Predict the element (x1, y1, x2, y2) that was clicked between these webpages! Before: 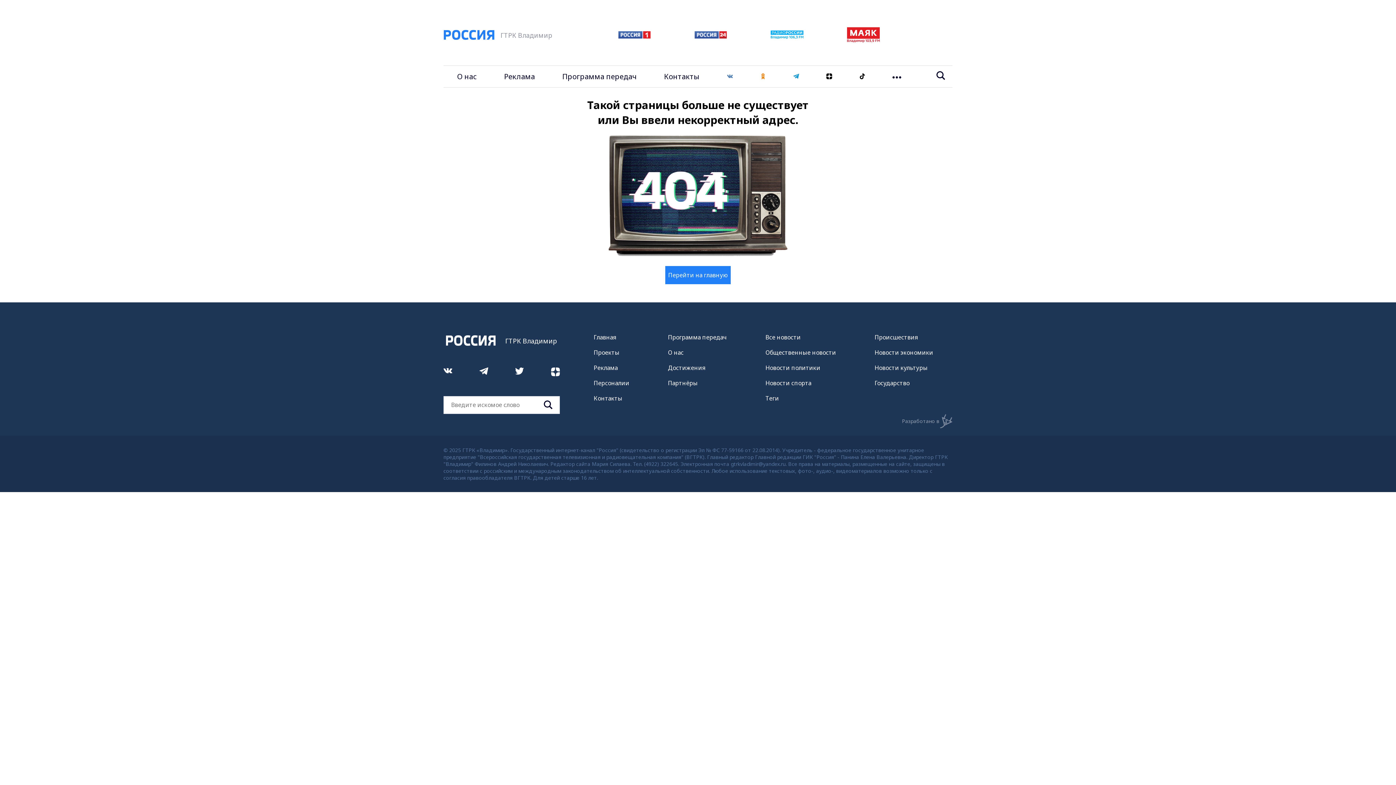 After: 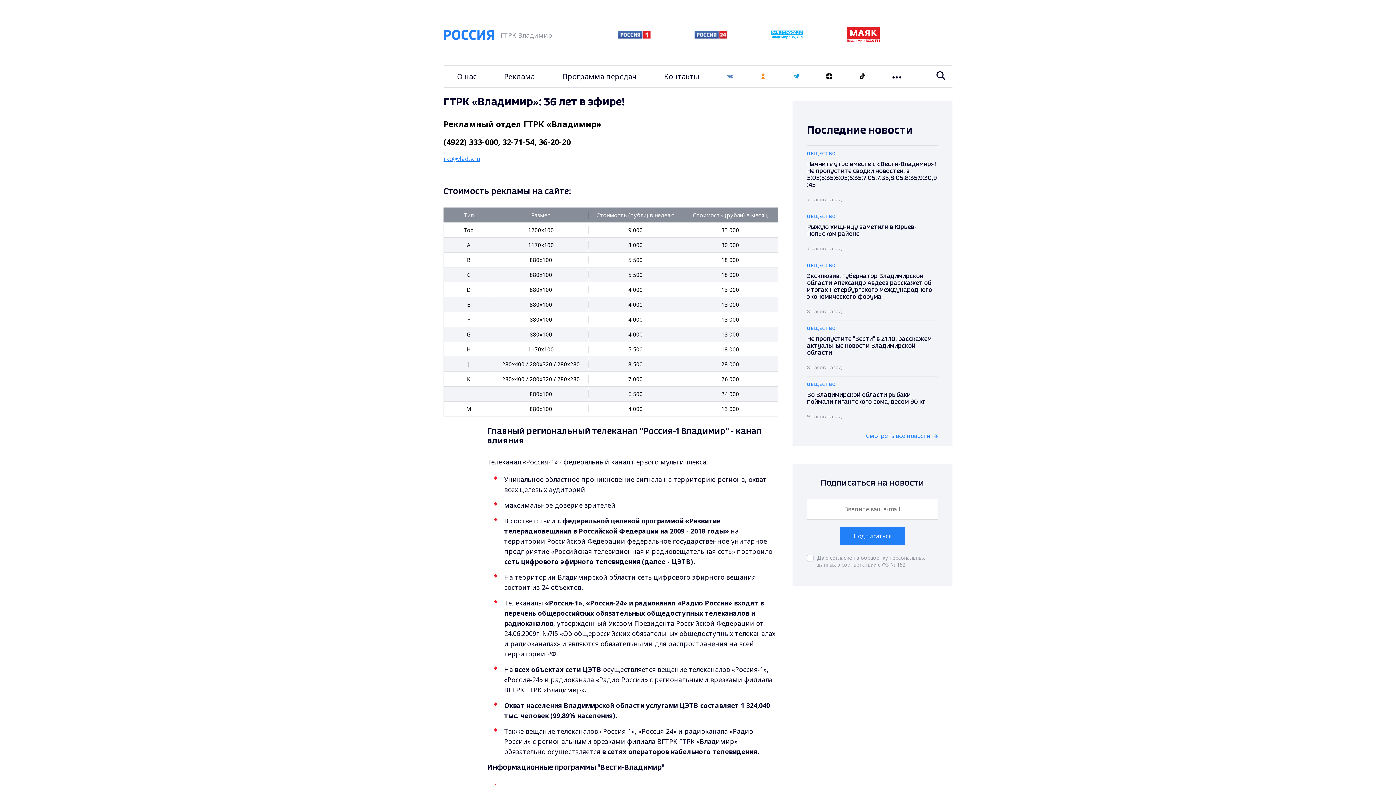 Action: bbox: (504, 71, 535, 81) label: Реклама